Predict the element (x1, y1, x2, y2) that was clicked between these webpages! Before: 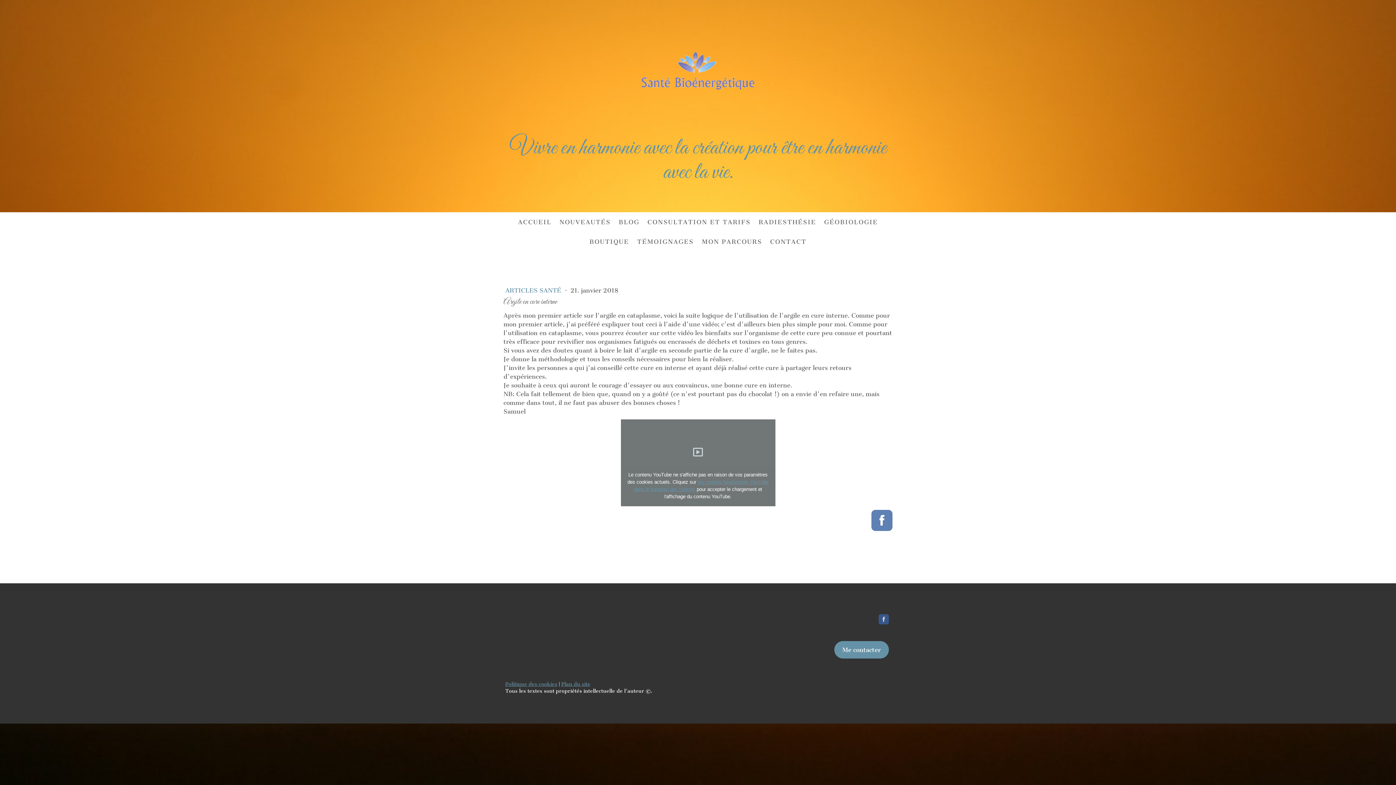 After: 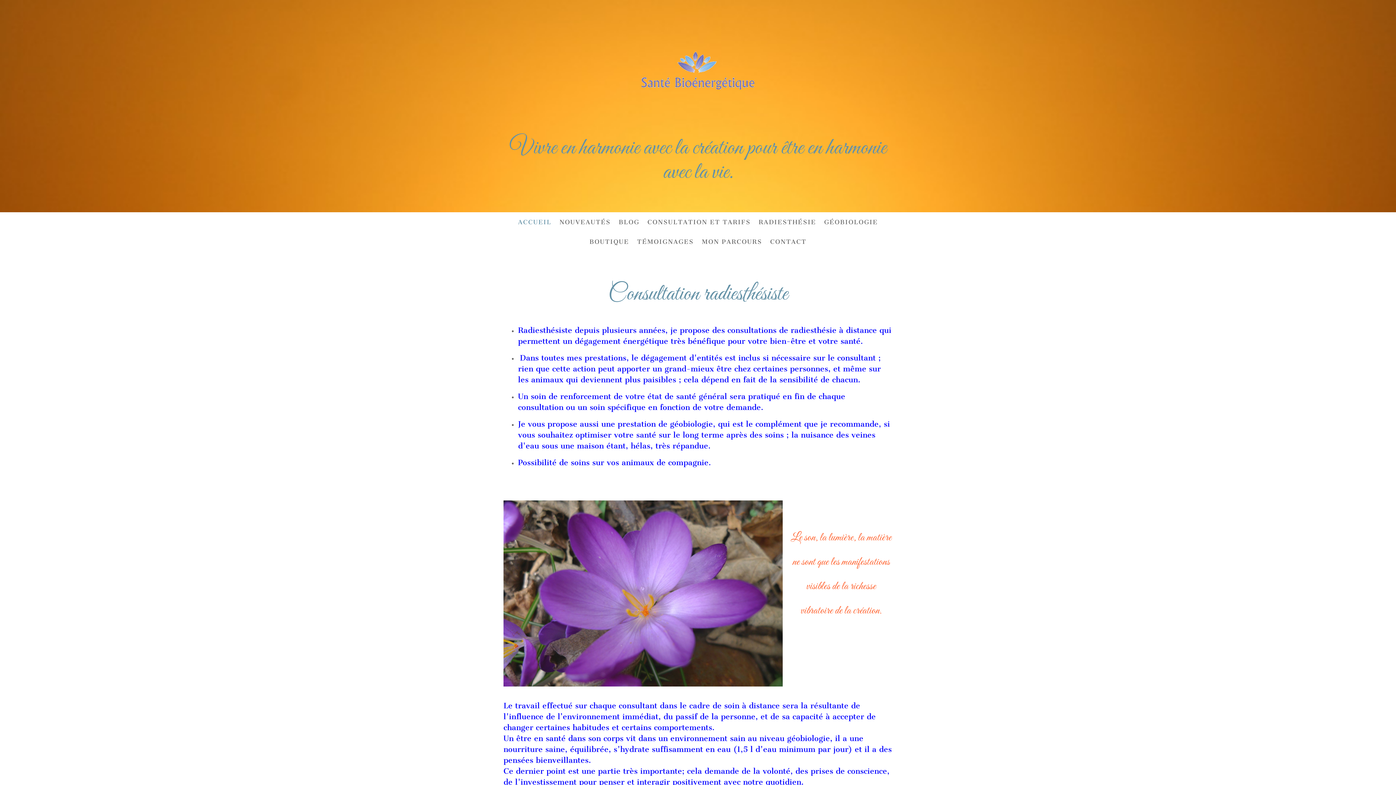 Action: label: ACCUEIL bbox: (514, 214, 555, 230)